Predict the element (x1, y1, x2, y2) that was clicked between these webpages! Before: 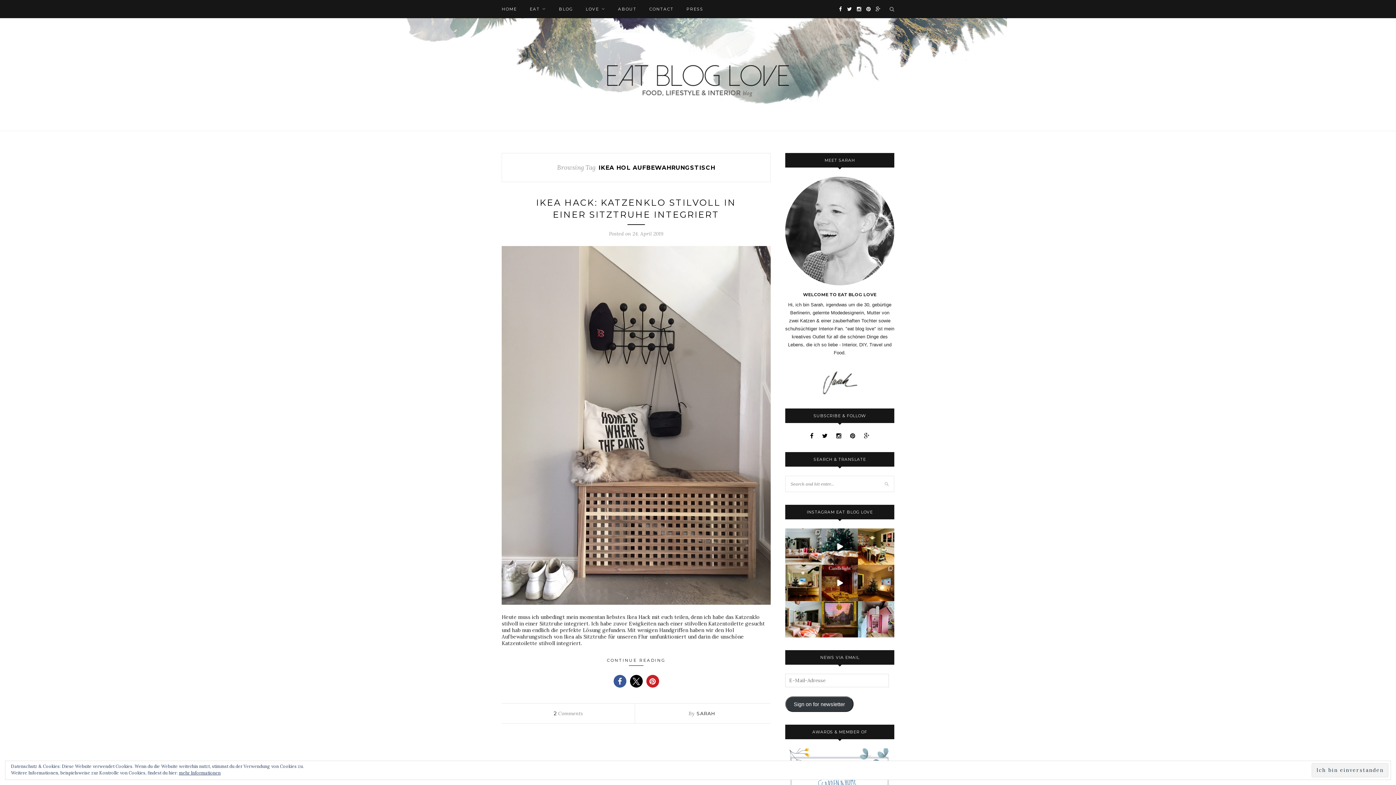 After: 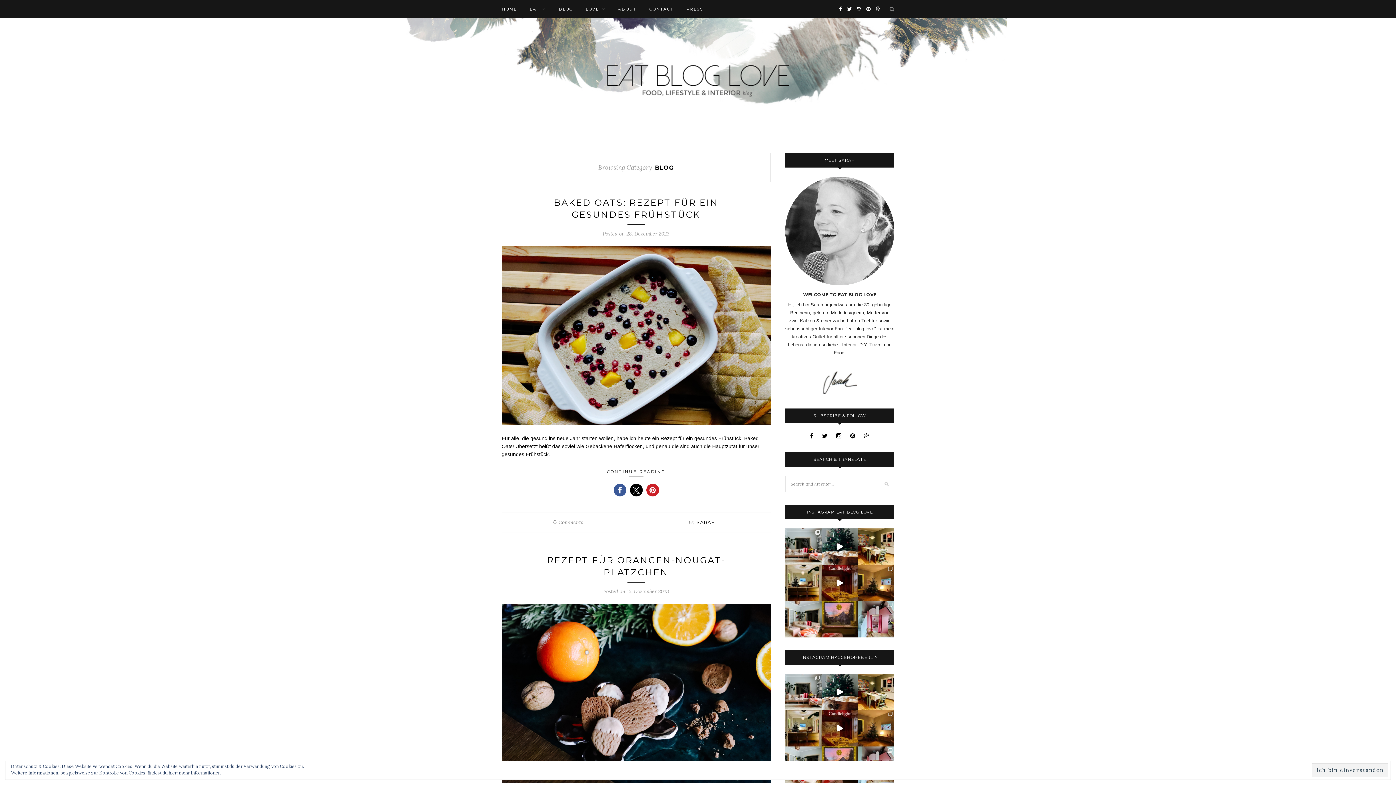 Action: label: BLOG bbox: (558, 0, 573, 18)